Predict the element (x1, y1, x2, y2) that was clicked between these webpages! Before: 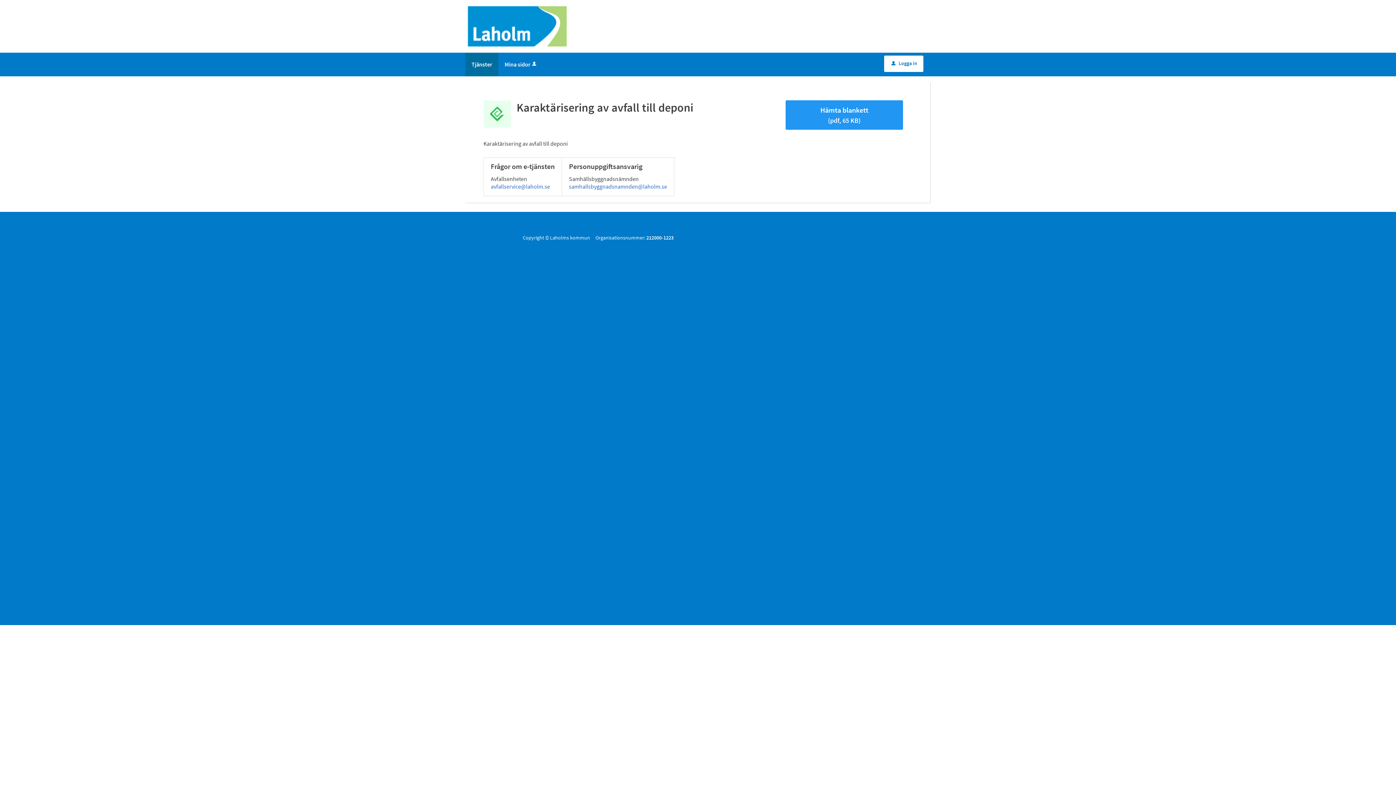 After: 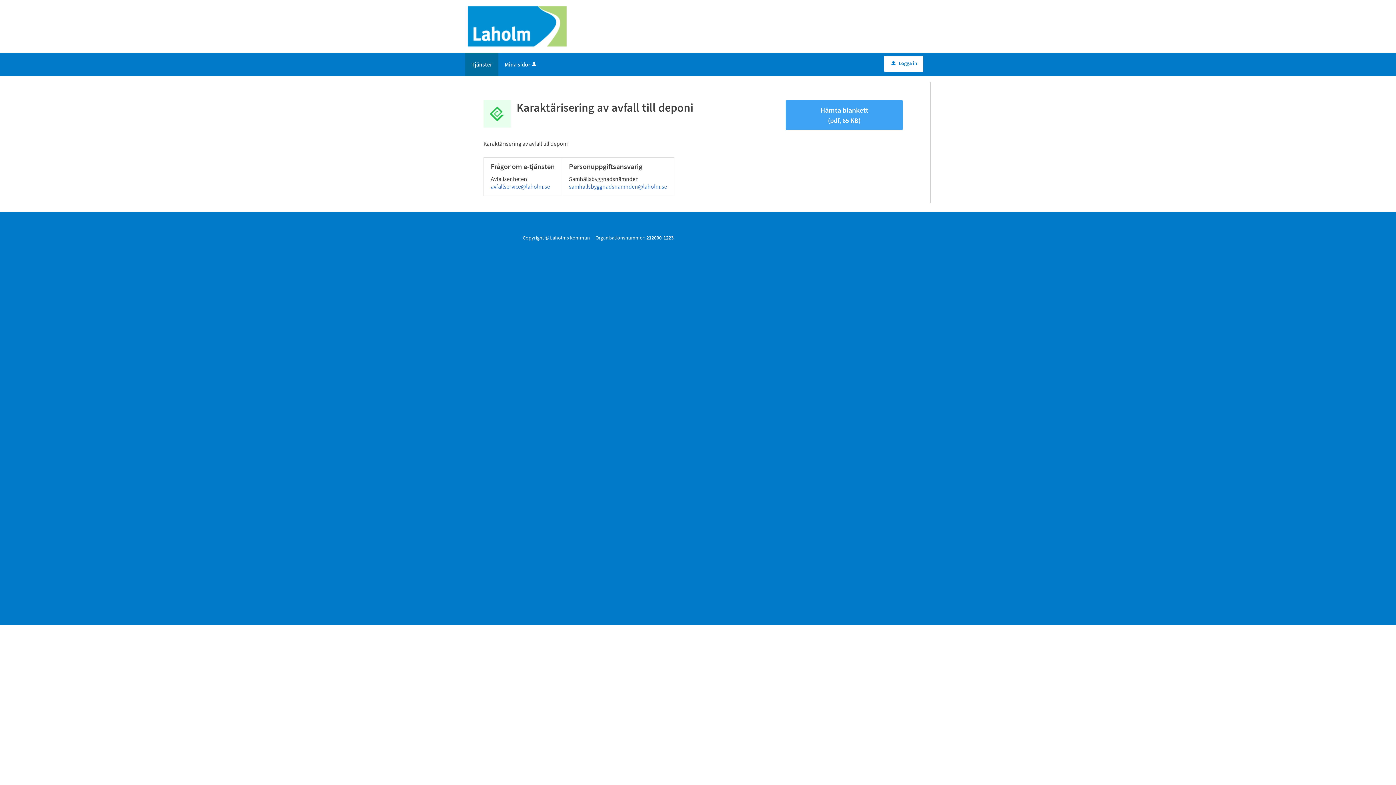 Action: bbox: (785, 100, 903, 129) label: Hämta blankett Karaktärisering av avfall till deponi i pdf-format, 65 KB